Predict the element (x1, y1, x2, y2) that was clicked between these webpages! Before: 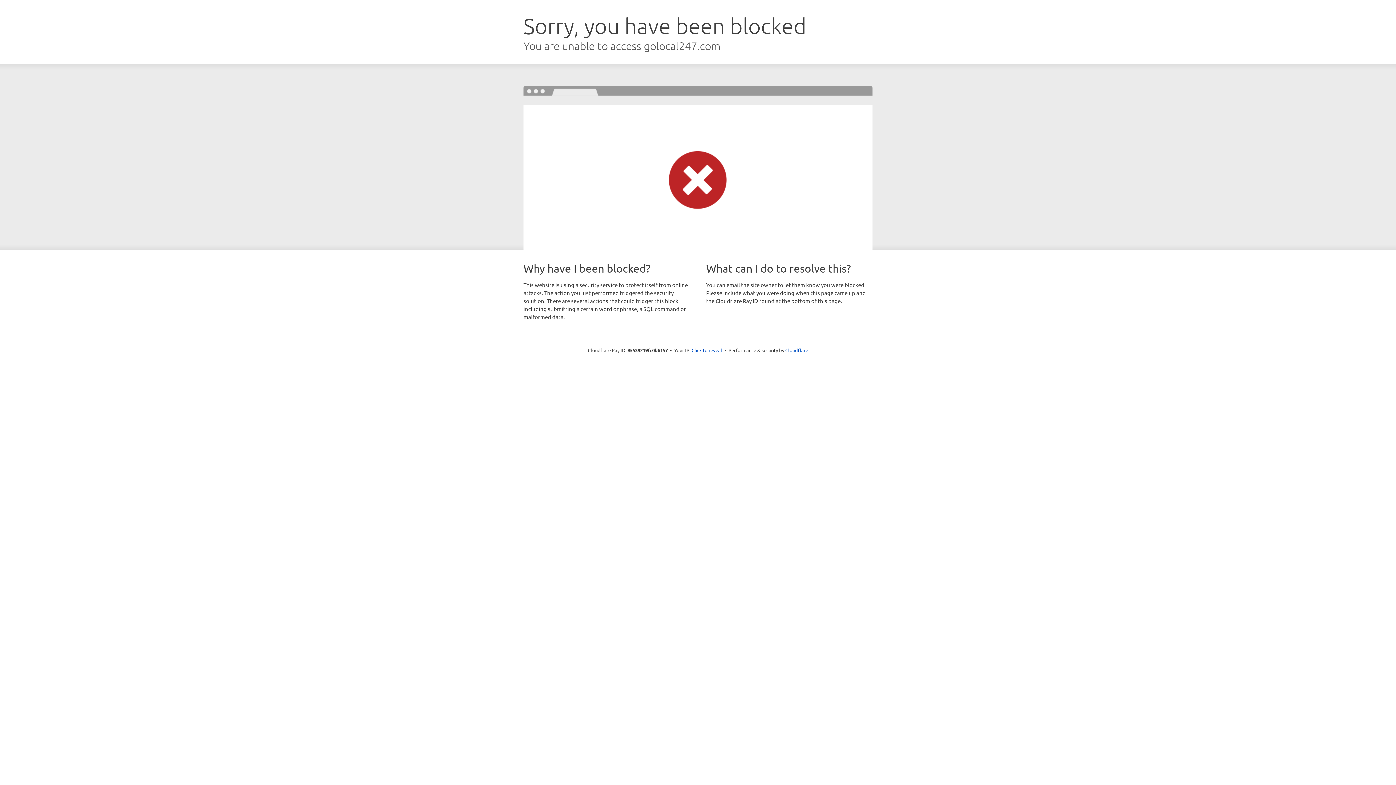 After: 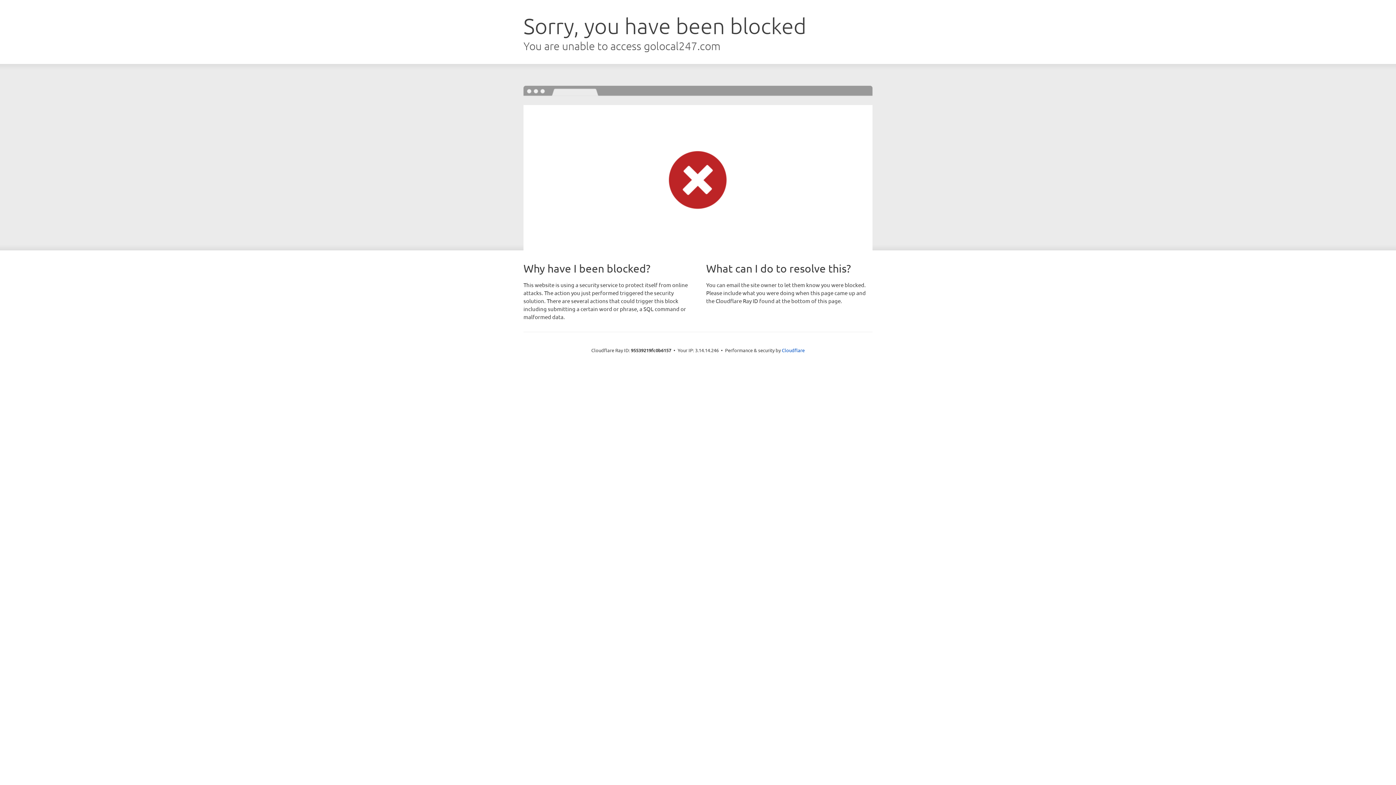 Action: label: Click to reveal bbox: (691, 346, 722, 353)